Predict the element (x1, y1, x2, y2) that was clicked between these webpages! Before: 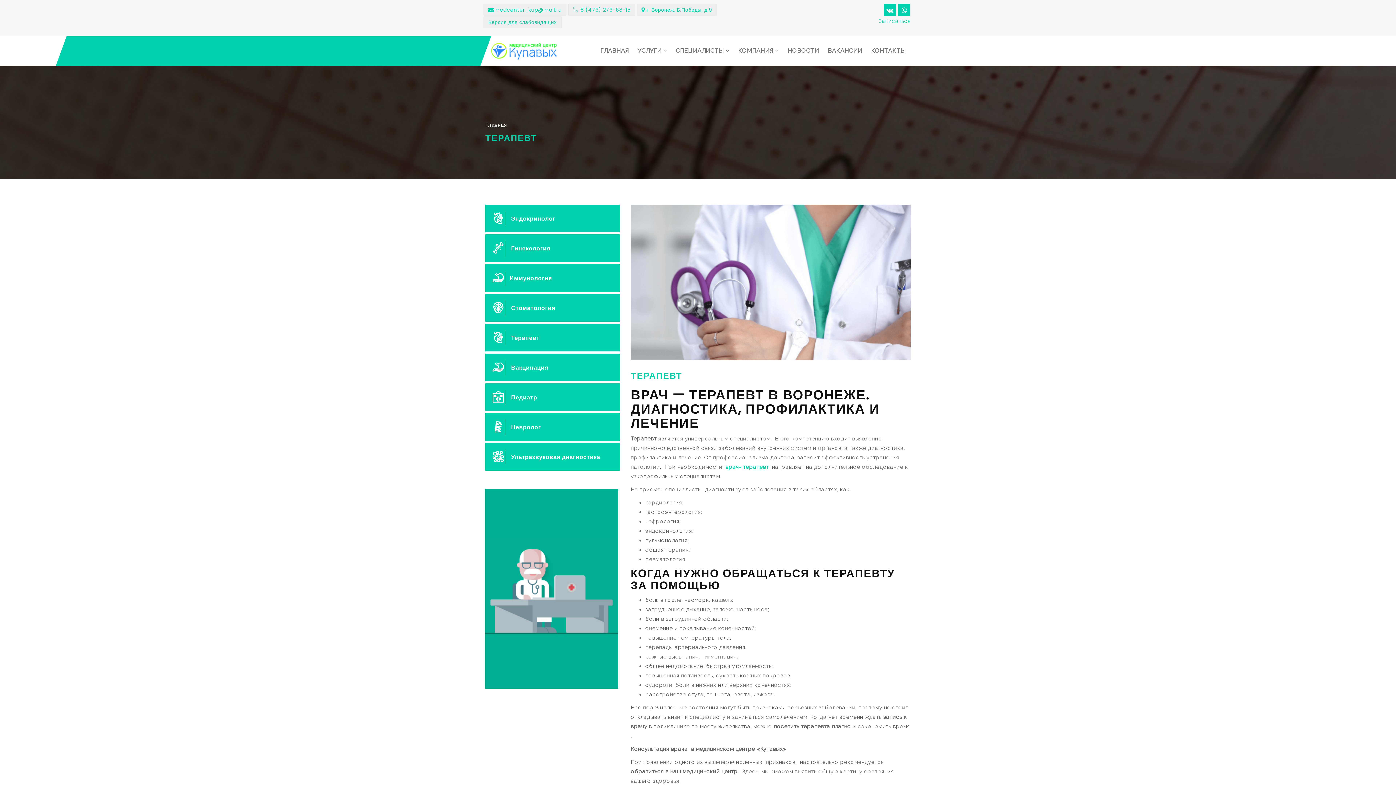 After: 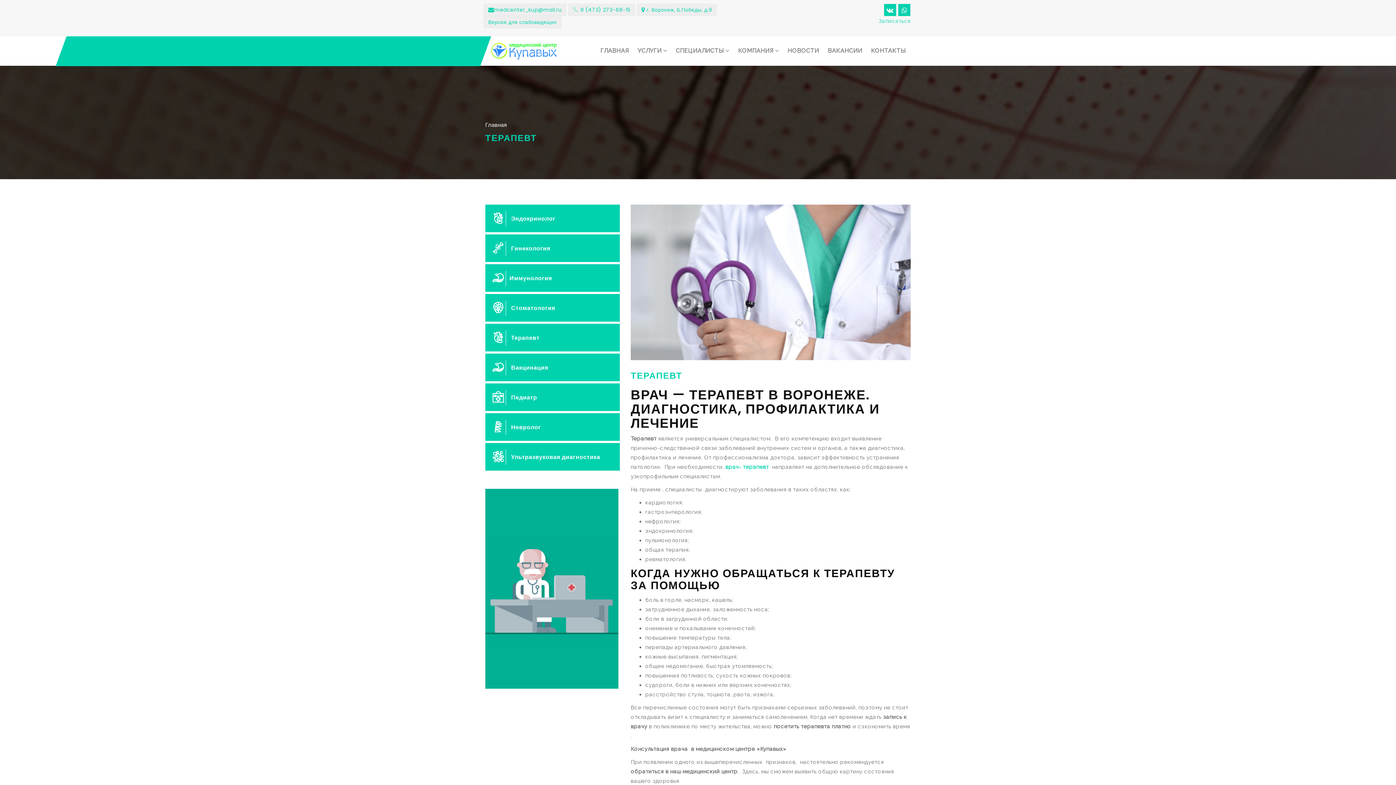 Action: bbox: (734, 36, 783, 65) label: КОМПАНИЯ 